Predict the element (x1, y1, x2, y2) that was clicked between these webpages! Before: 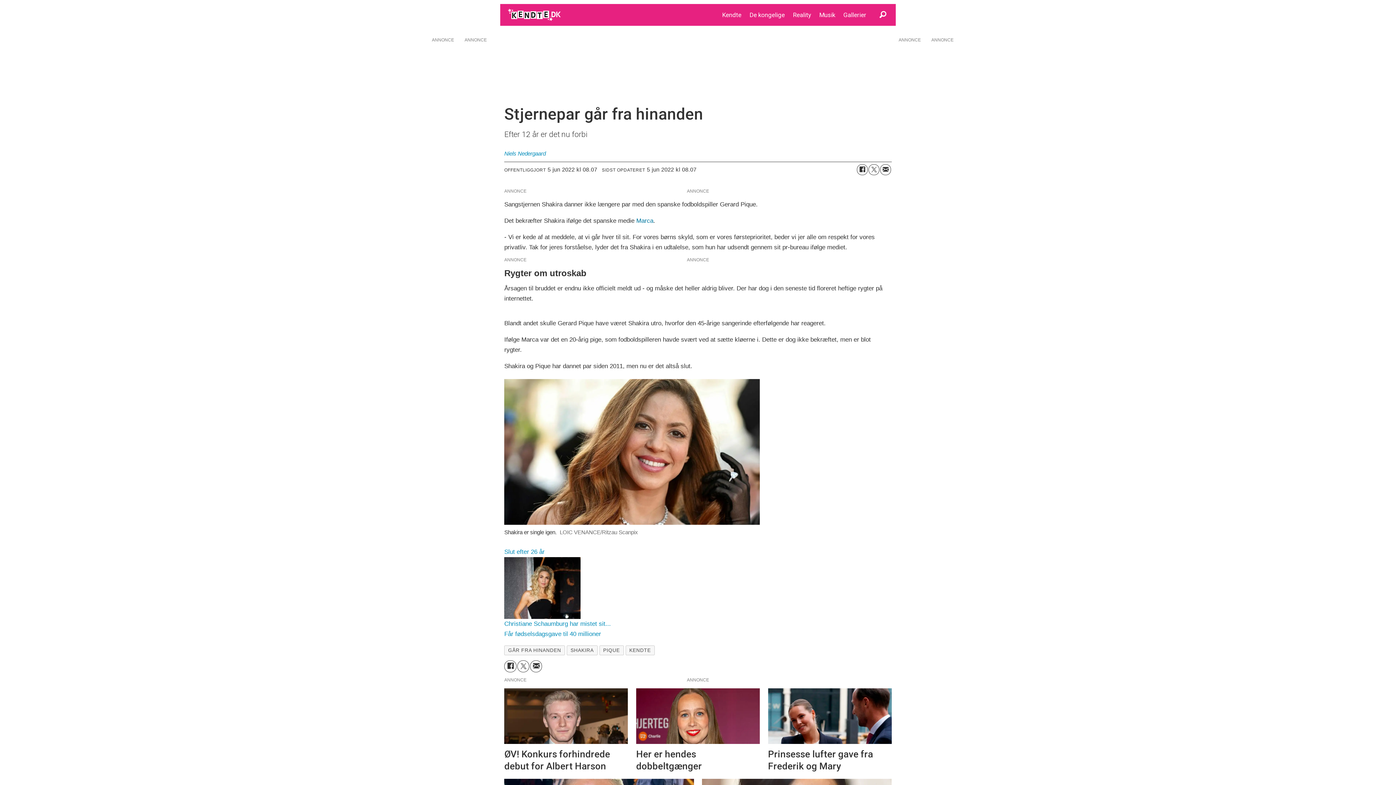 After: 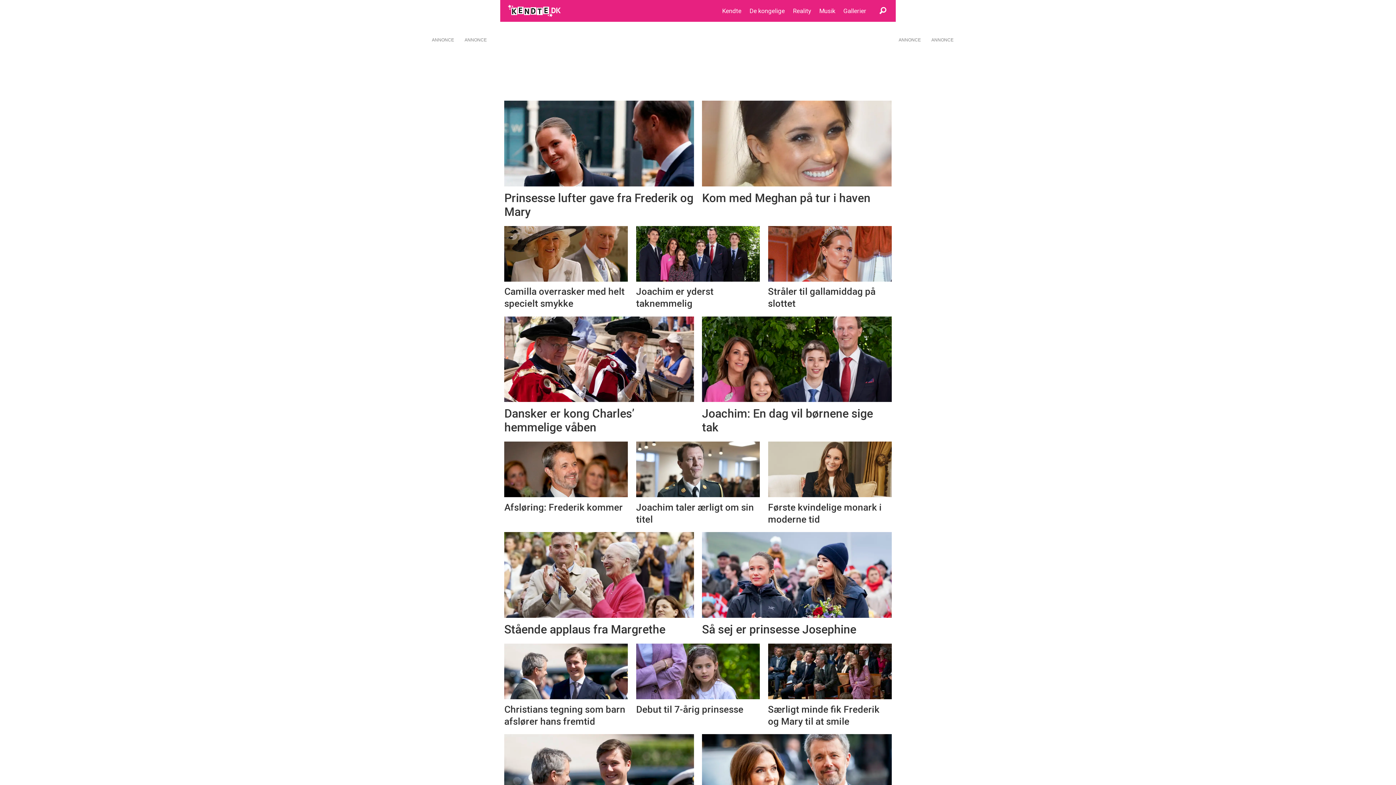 Action: label: De kongelige bbox: (749, 11, 784, 18)